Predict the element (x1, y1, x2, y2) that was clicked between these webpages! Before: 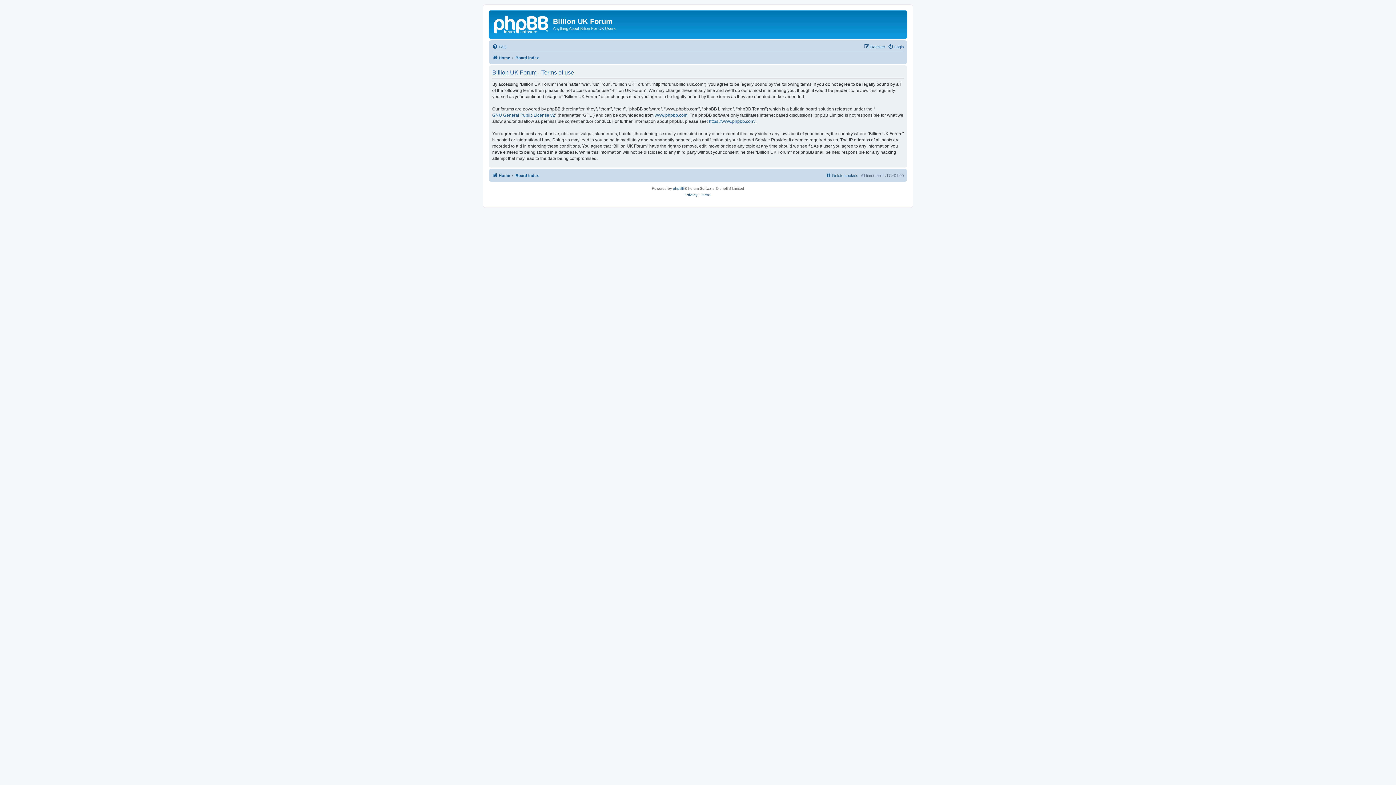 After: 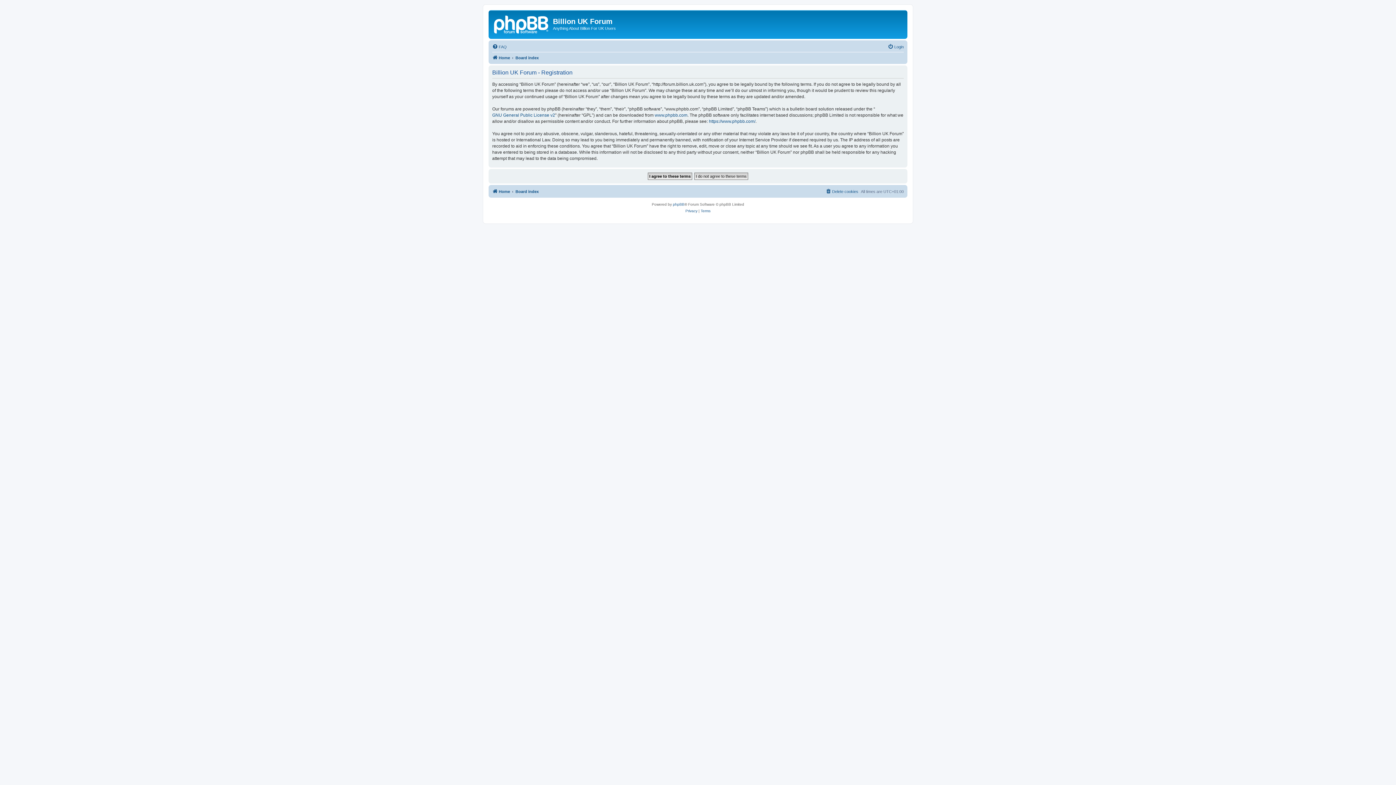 Action: bbox: (864, 42, 885, 51) label: Register